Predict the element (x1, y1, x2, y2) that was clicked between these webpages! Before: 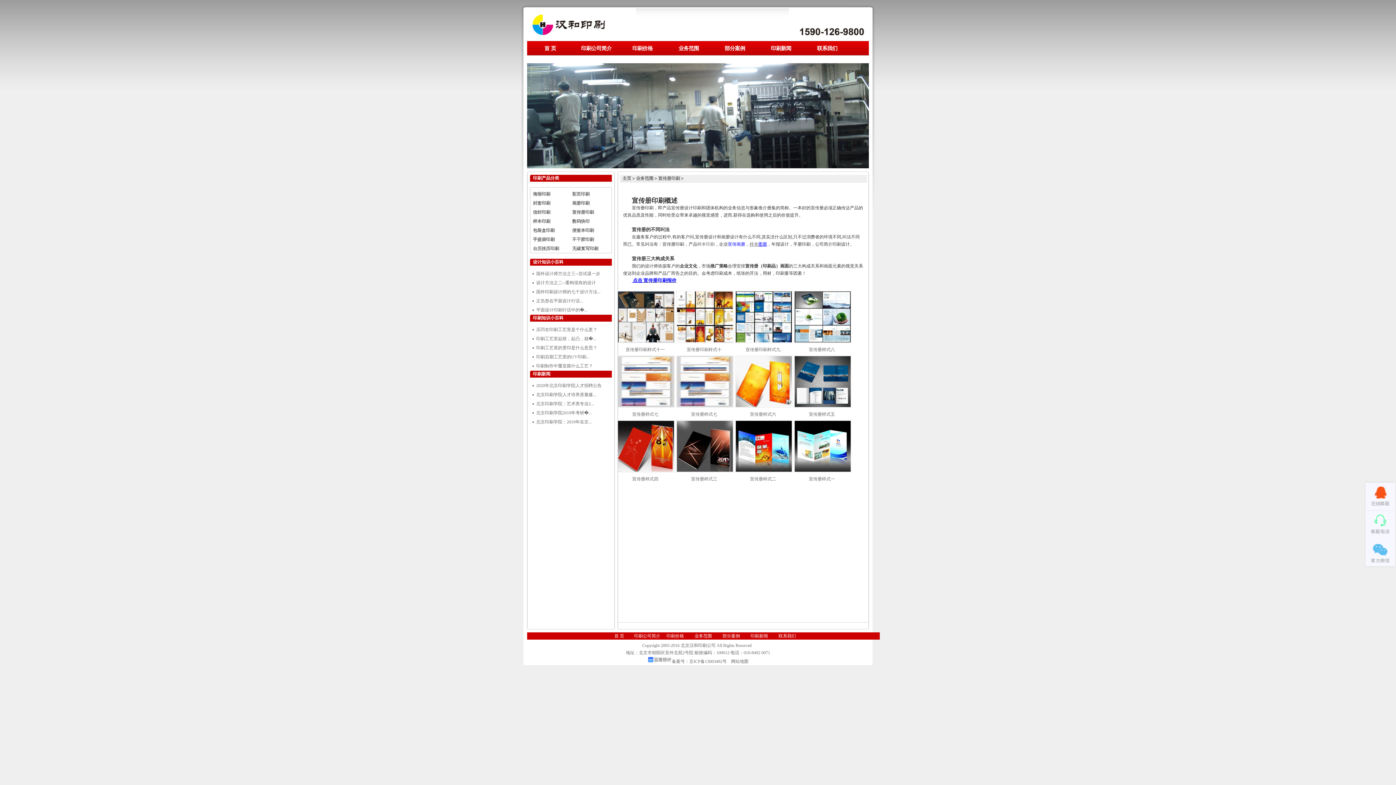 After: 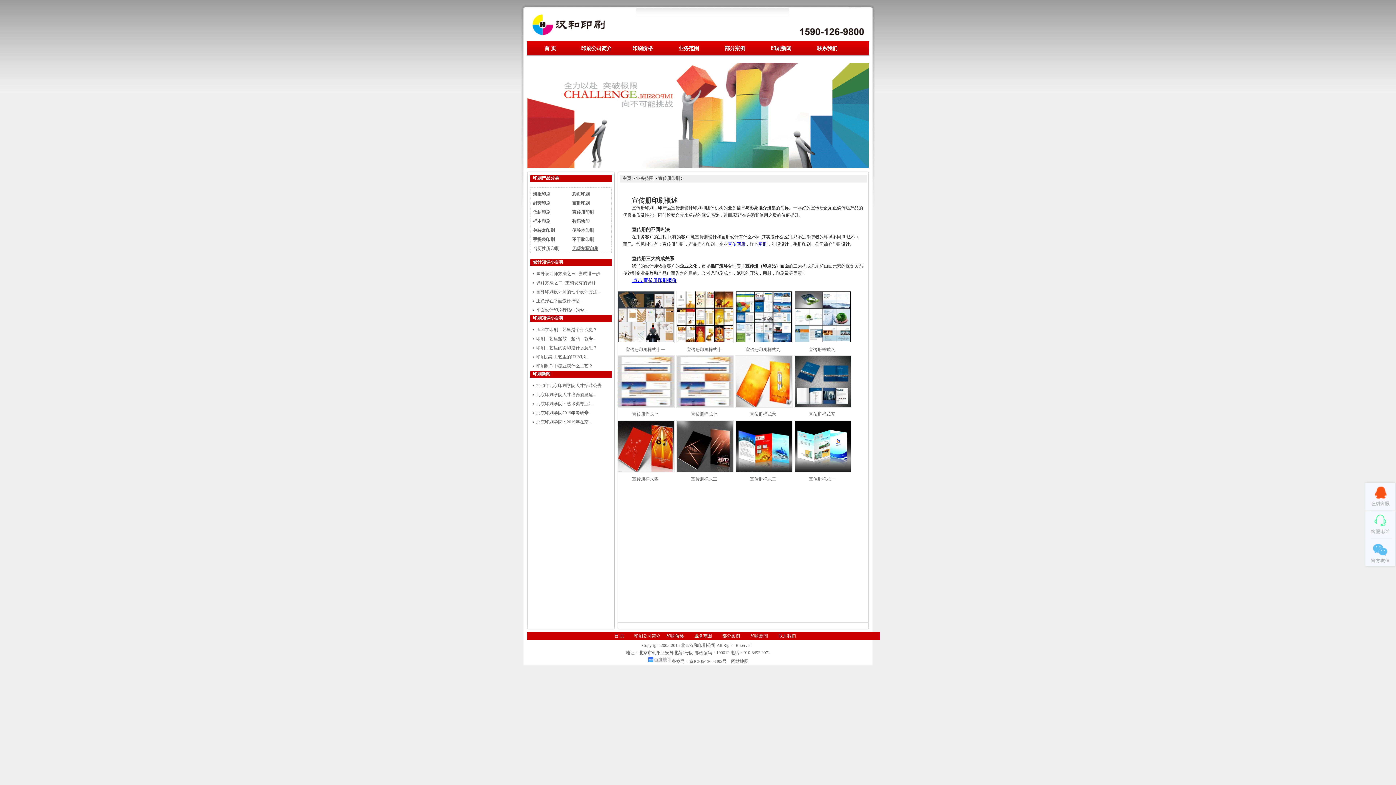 Action: bbox: (572, 246, 598, 251) label: 无碳复写印刷